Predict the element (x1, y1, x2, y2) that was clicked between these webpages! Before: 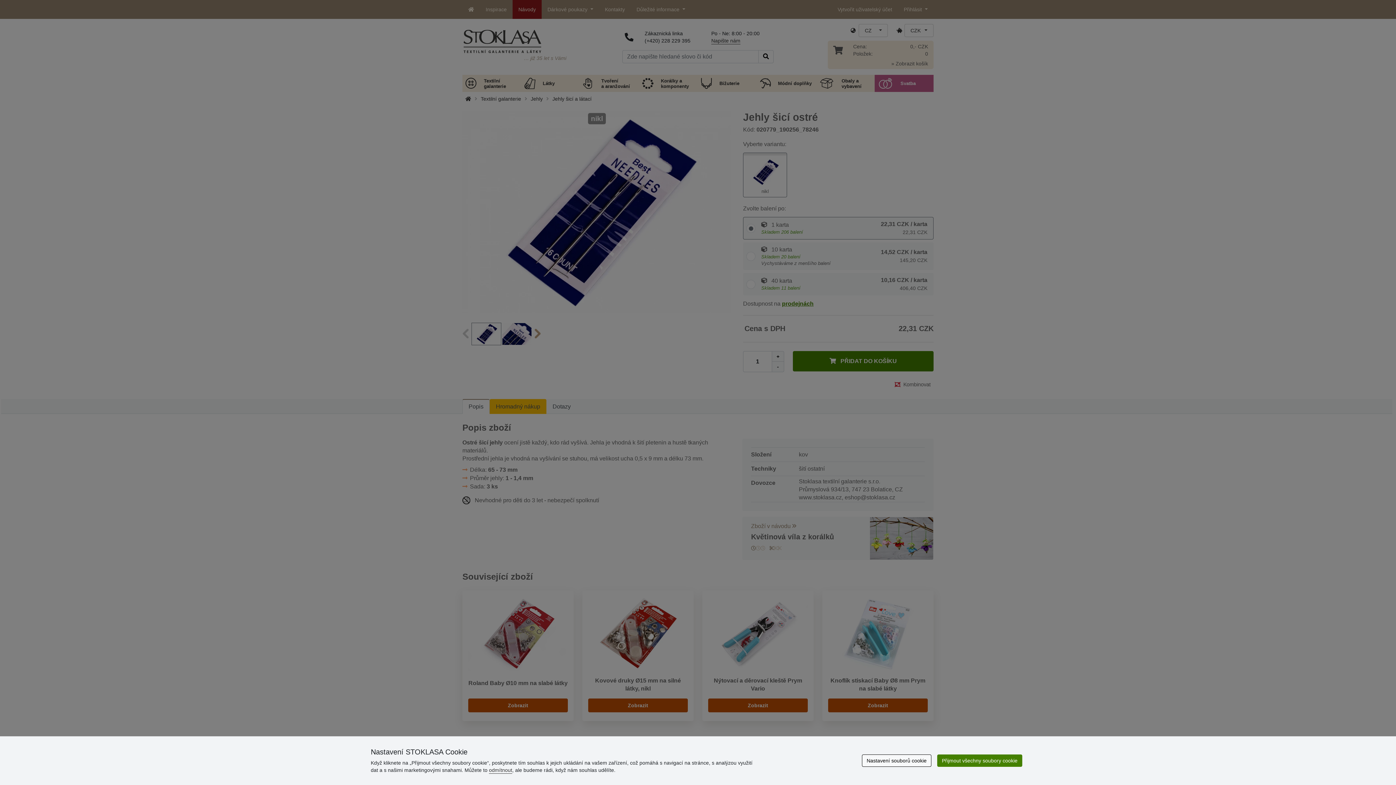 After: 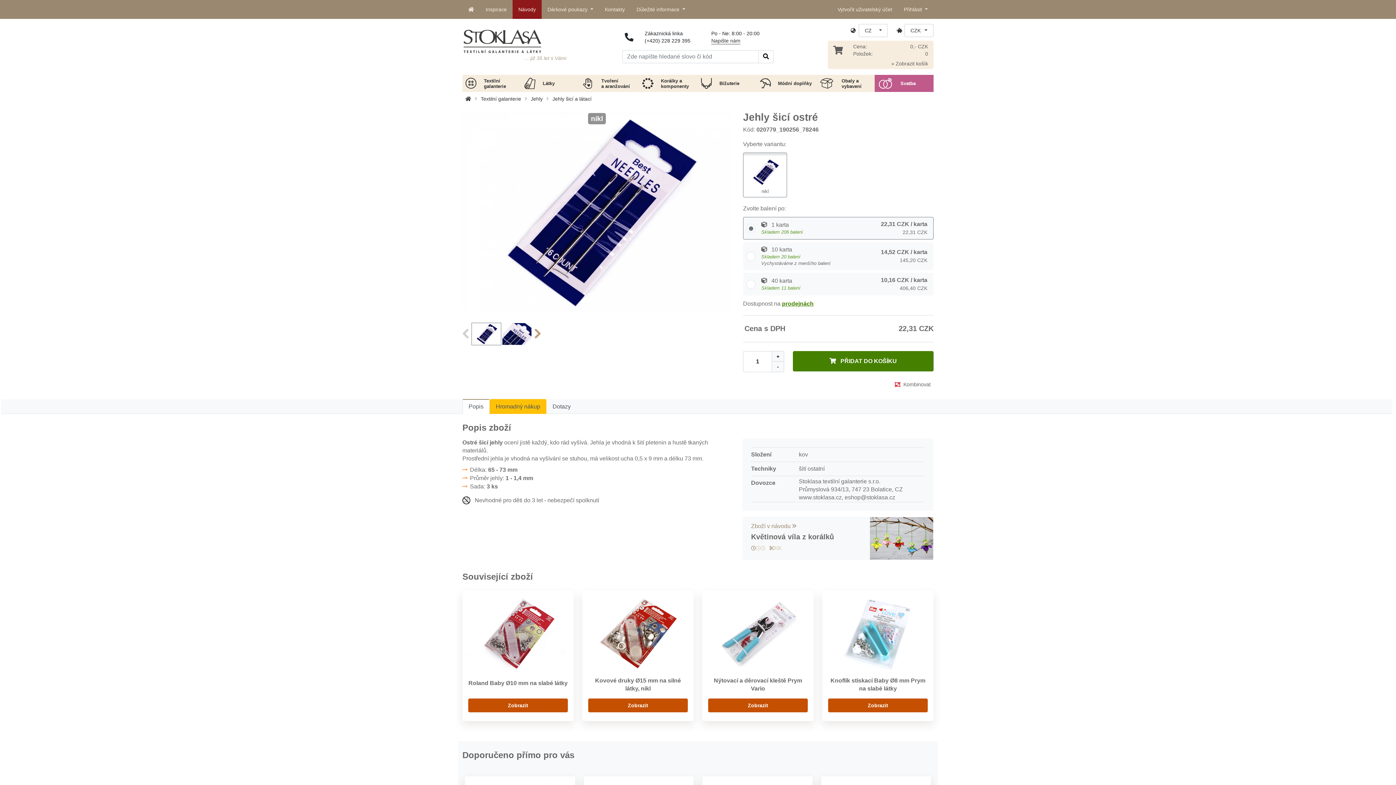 Action: label: odmítnout bbox: (489, 767, 512, 773)